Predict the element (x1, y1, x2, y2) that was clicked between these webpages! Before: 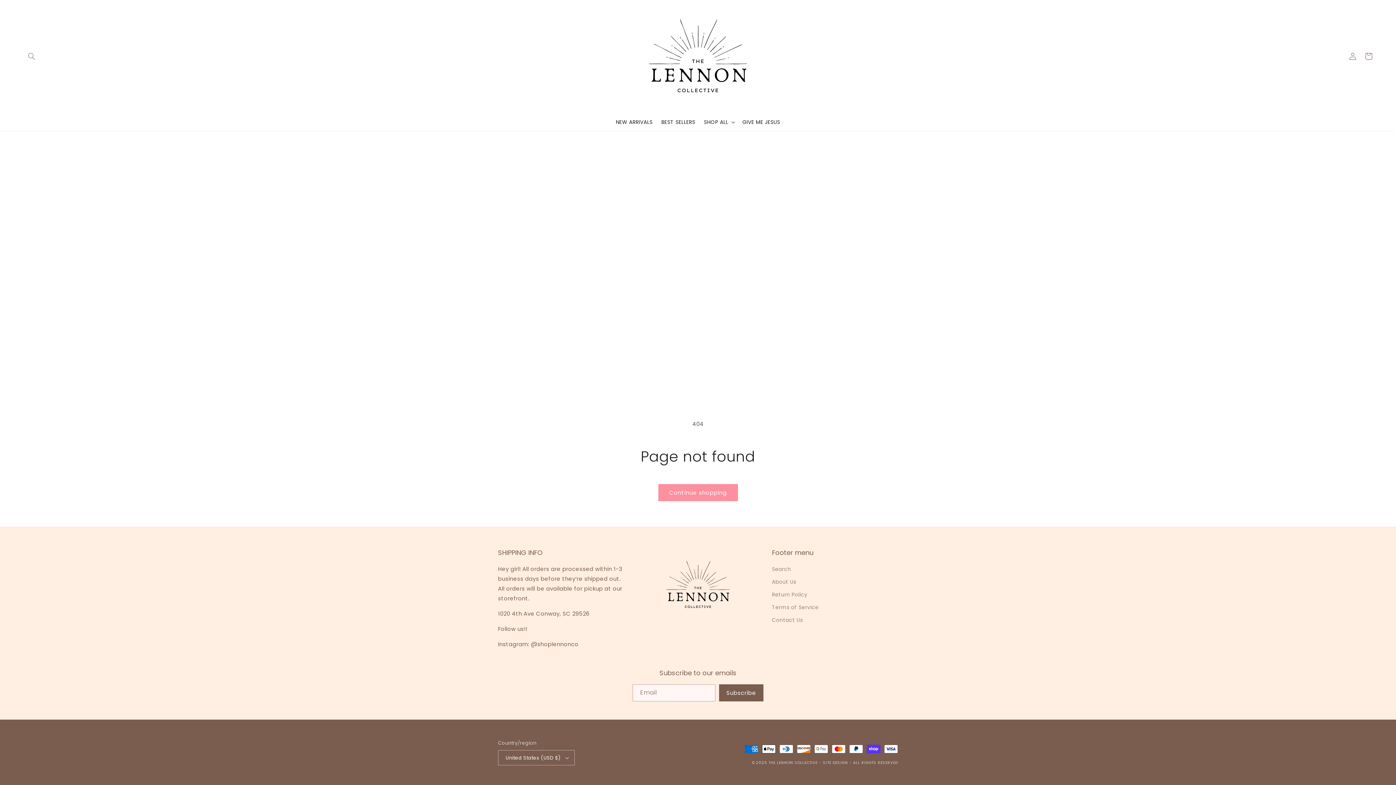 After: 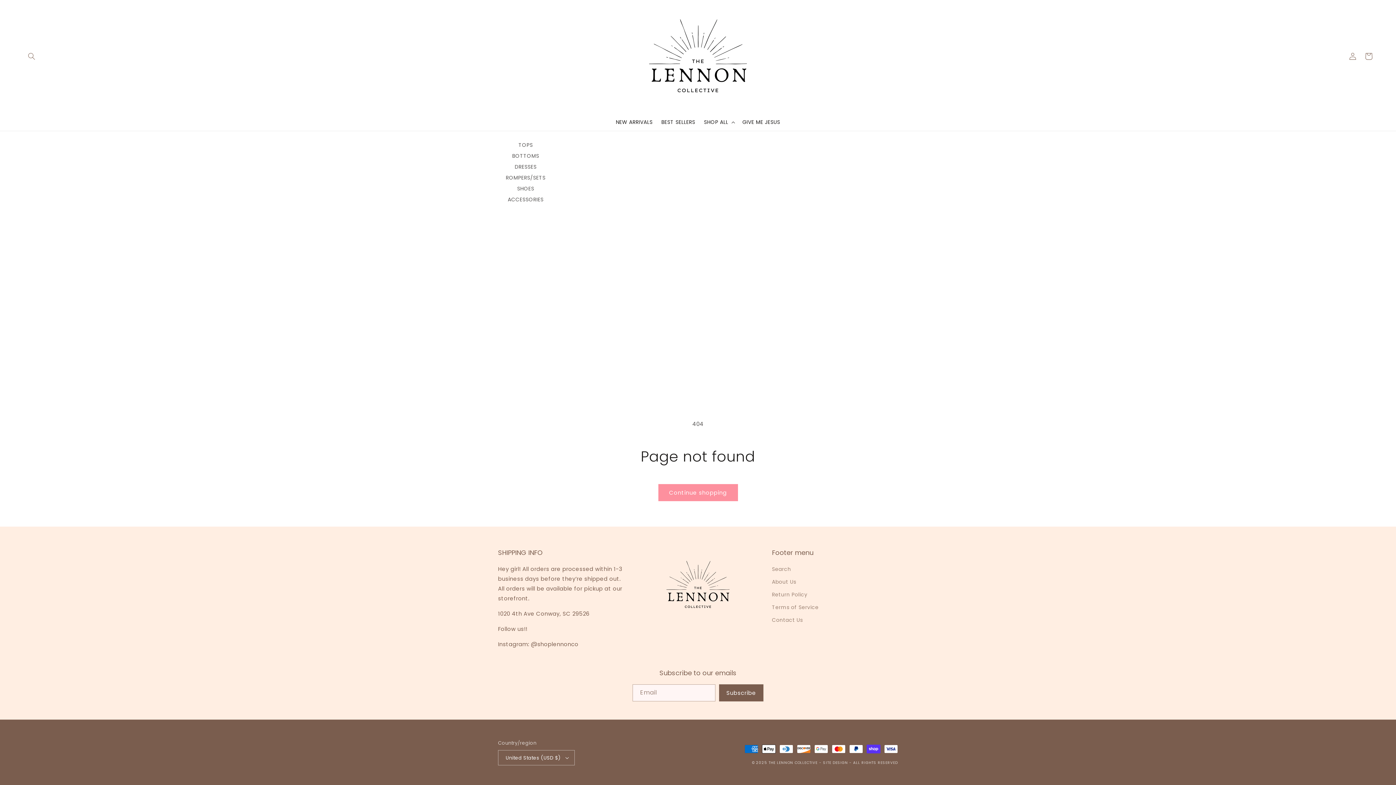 Action: bbox: (699, 114, 738, 129) label: SHOP ALL